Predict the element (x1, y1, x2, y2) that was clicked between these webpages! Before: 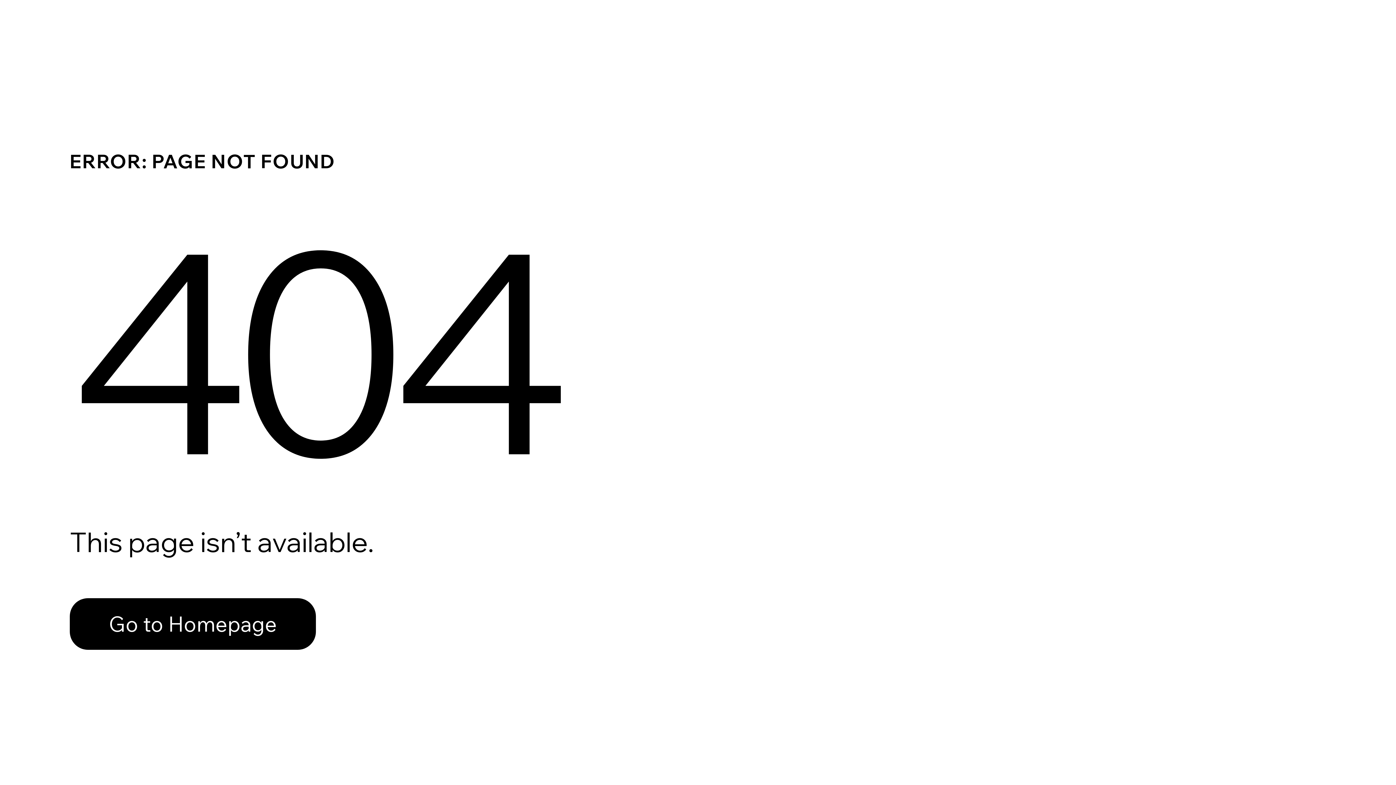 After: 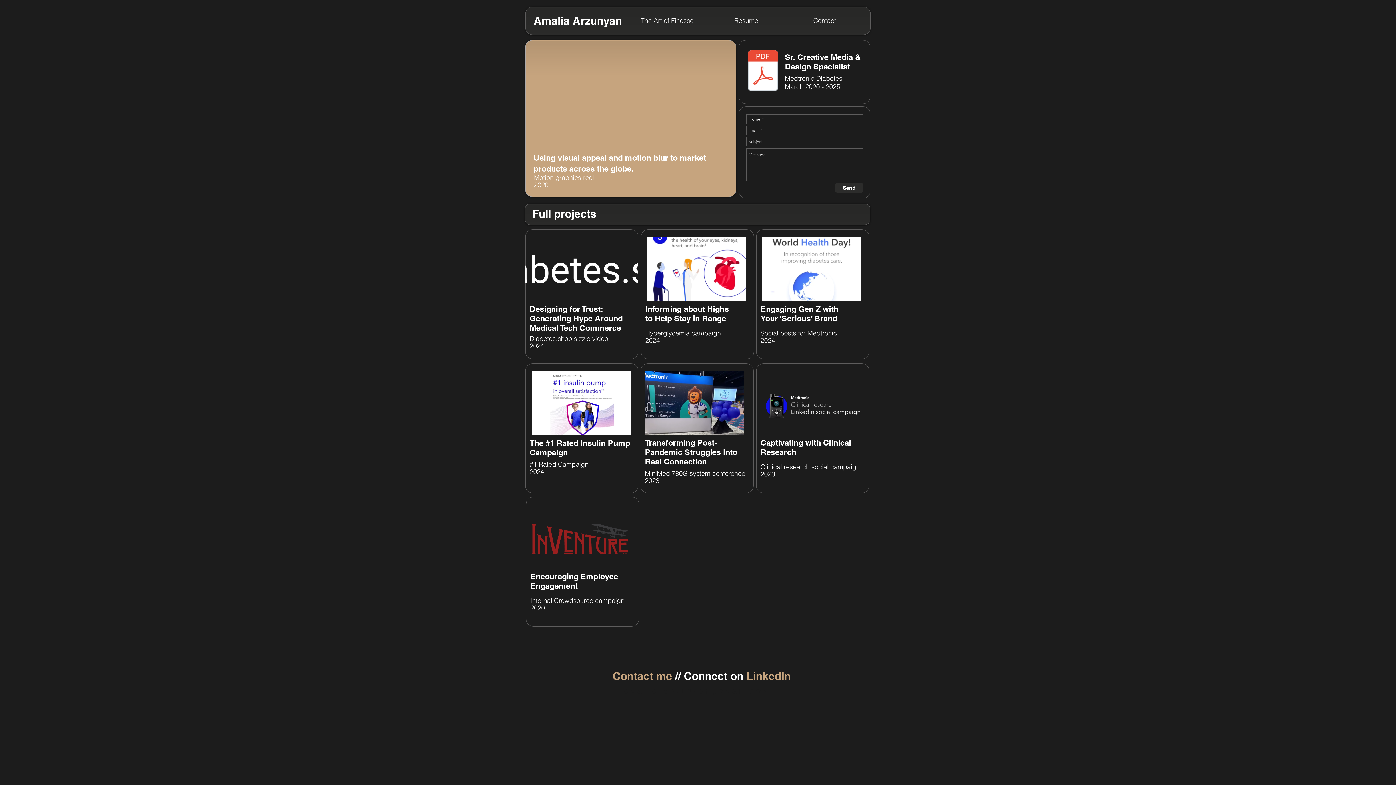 Action: bbox: (69, 598, 316, 650) label: Go to Homepage